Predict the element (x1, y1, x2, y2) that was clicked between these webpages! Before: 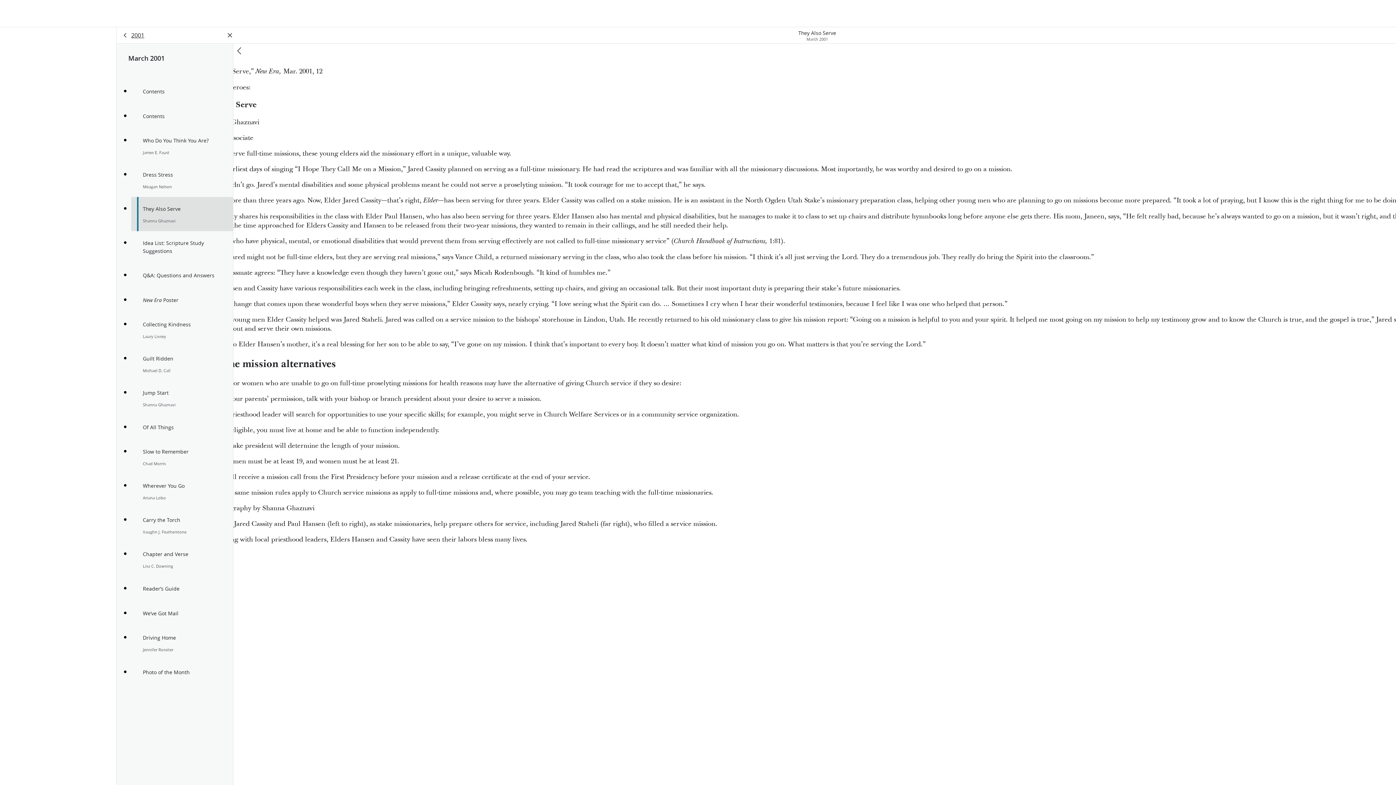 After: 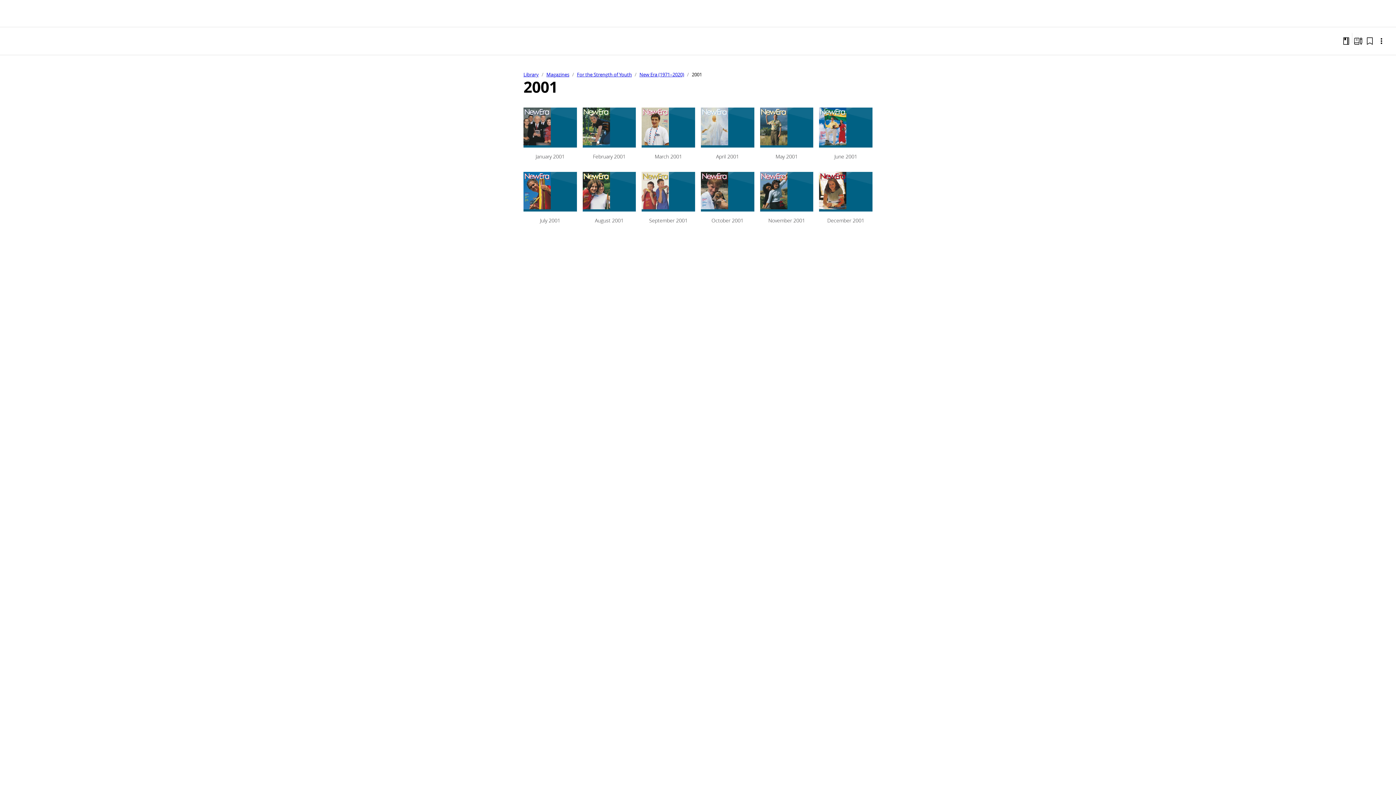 Action: label: back bbox: (119, 29, 131, 41)